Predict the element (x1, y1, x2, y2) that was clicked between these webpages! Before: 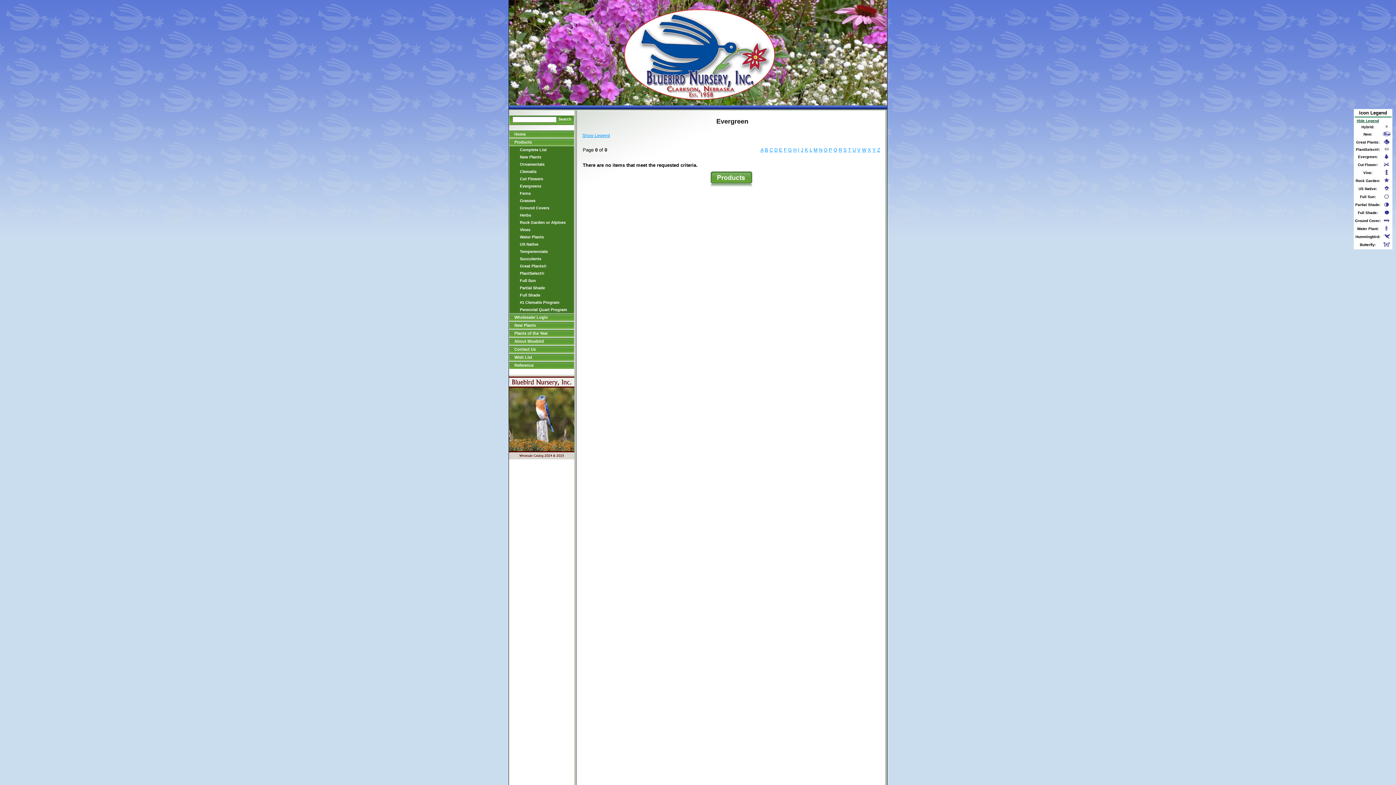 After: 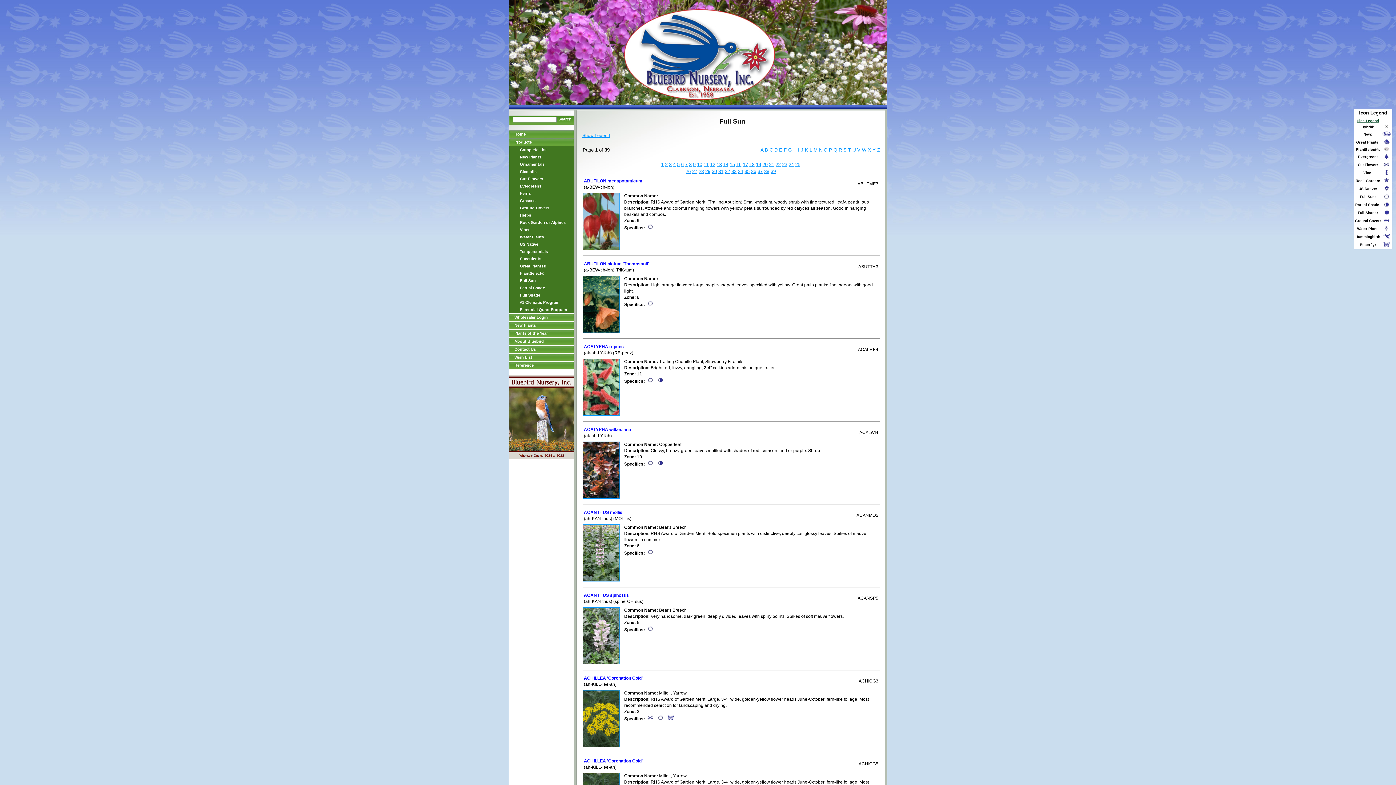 Action: label: Full Sun bbox: (509, 277, 574, 284)